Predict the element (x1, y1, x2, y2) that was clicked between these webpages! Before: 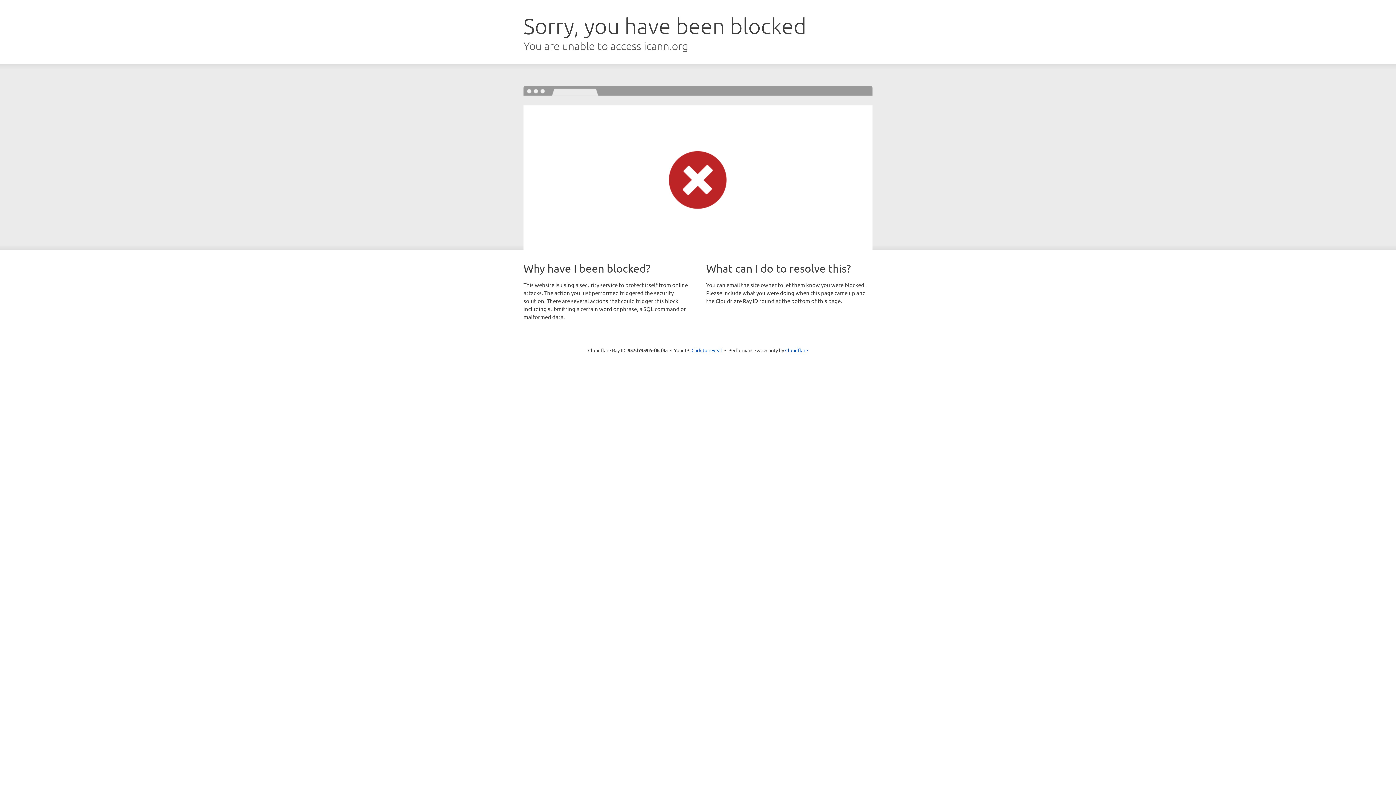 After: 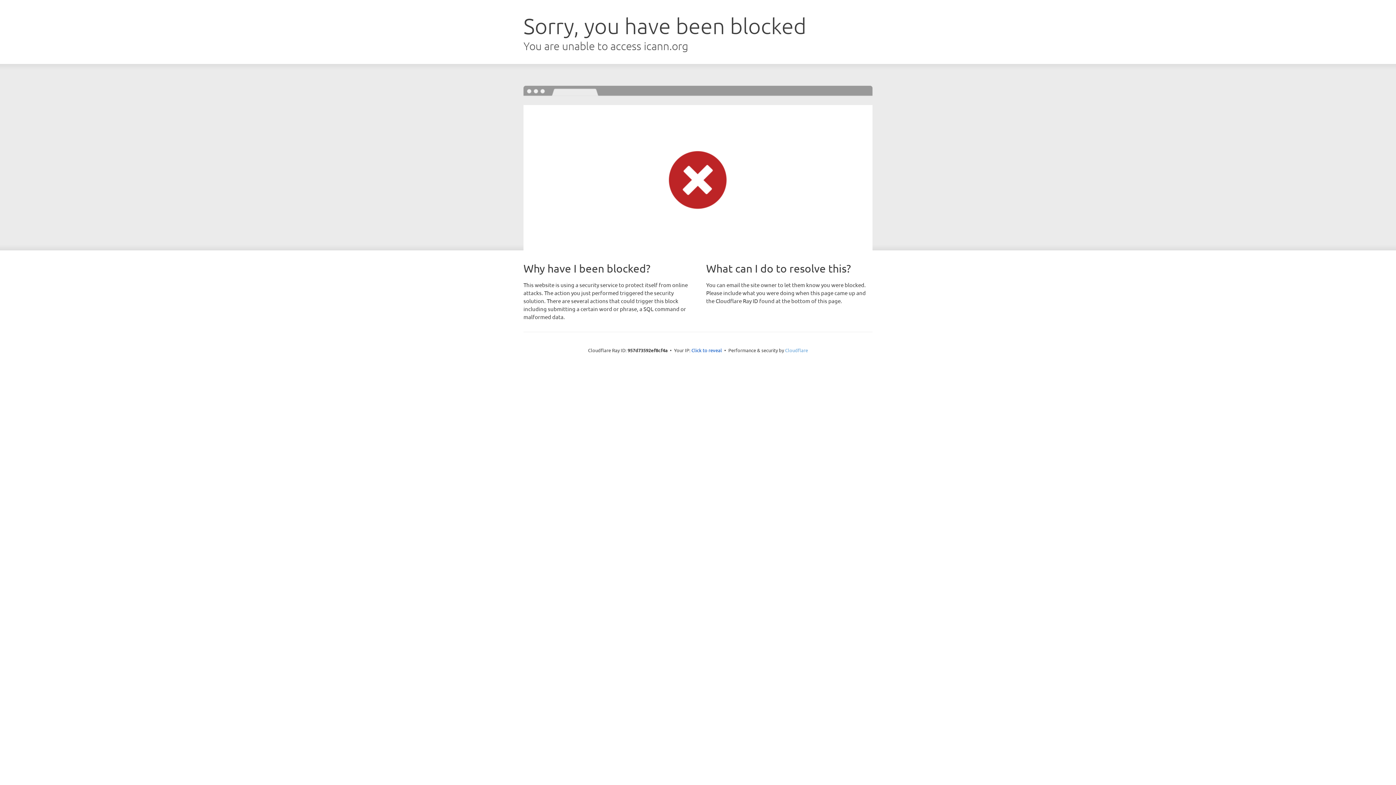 Action: bbox: (785, 347, 808, 353) label: Cloudflare